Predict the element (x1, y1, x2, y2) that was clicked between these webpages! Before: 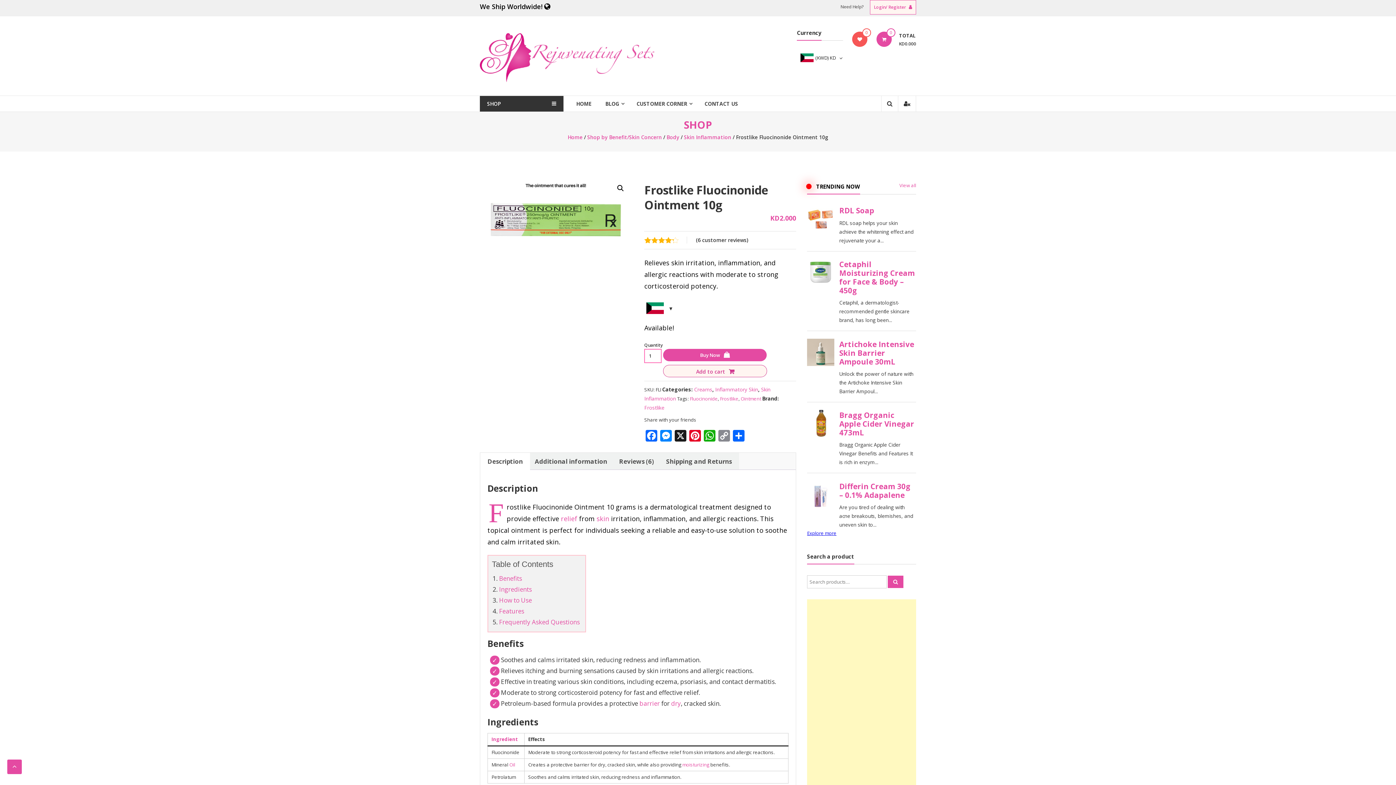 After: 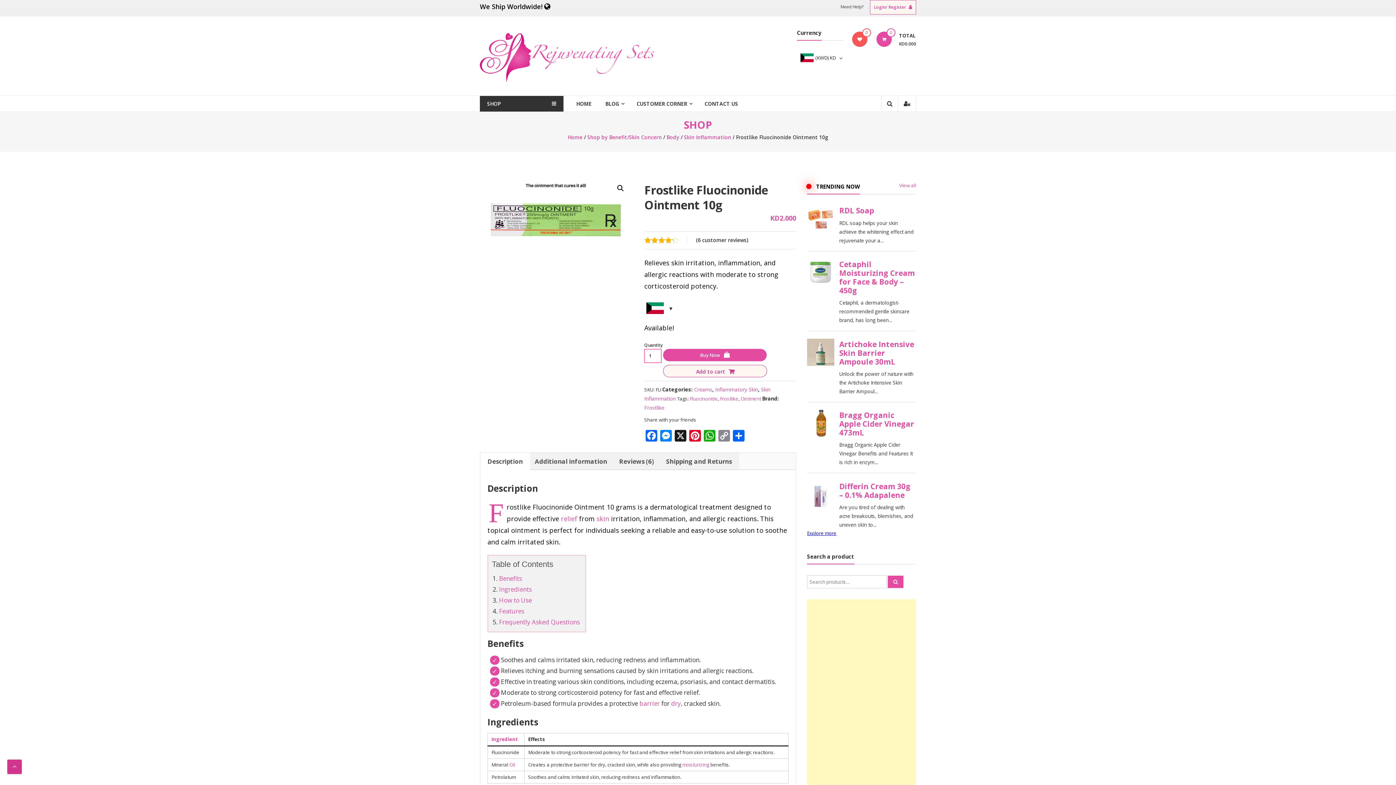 Action: bbox: (7, 760, 21, 774)